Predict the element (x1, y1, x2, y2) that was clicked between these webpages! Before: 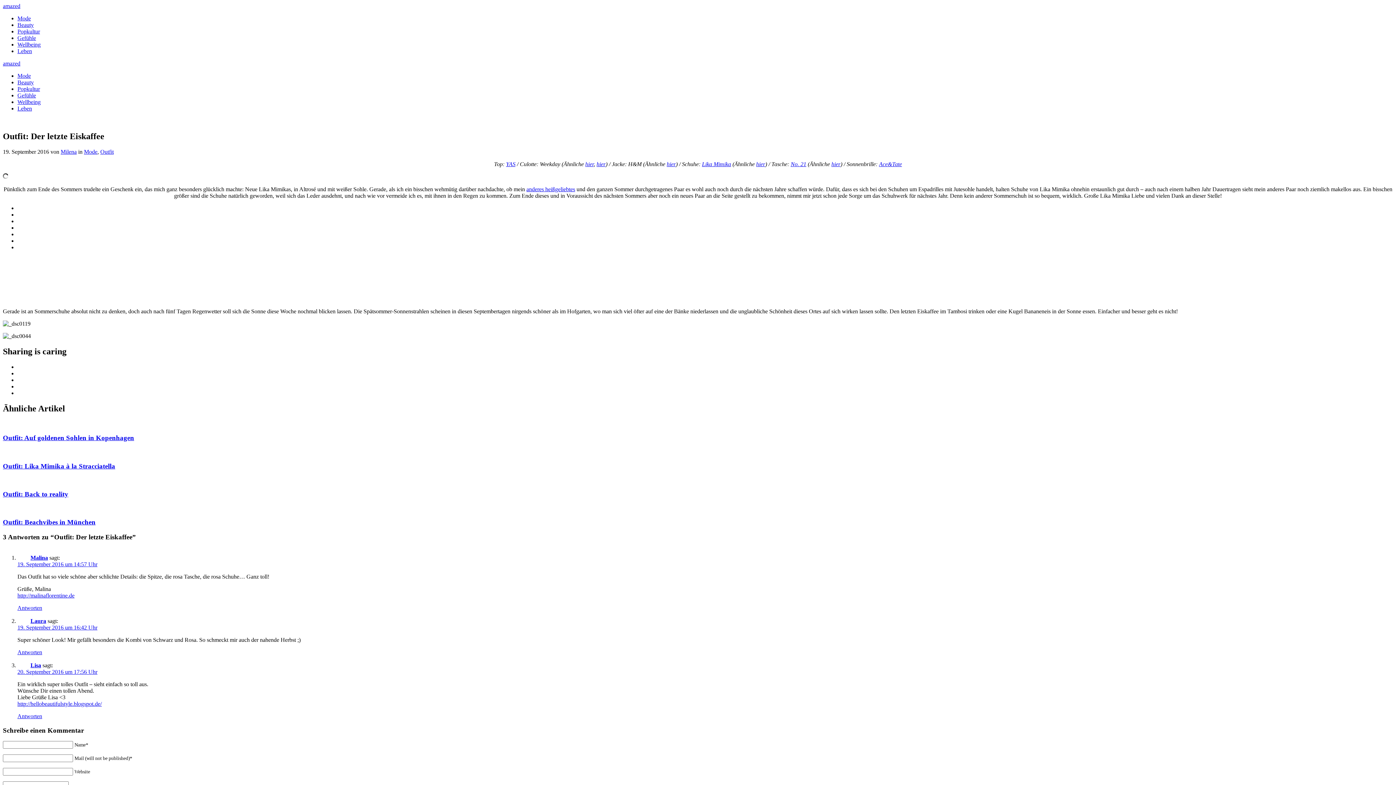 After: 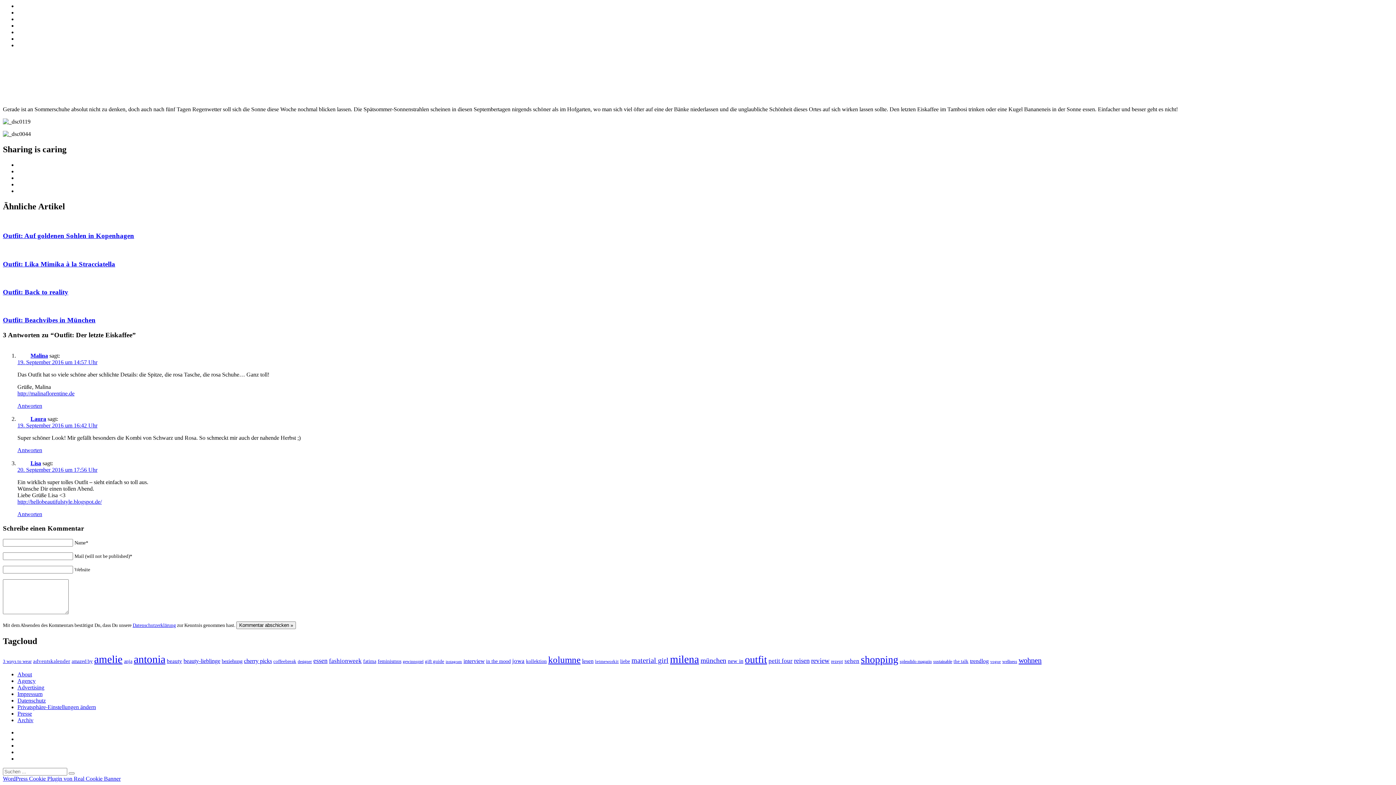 Action: bbox: (17, 561, 97, 567) label: 19. September 2016 um 14:57 Uhr